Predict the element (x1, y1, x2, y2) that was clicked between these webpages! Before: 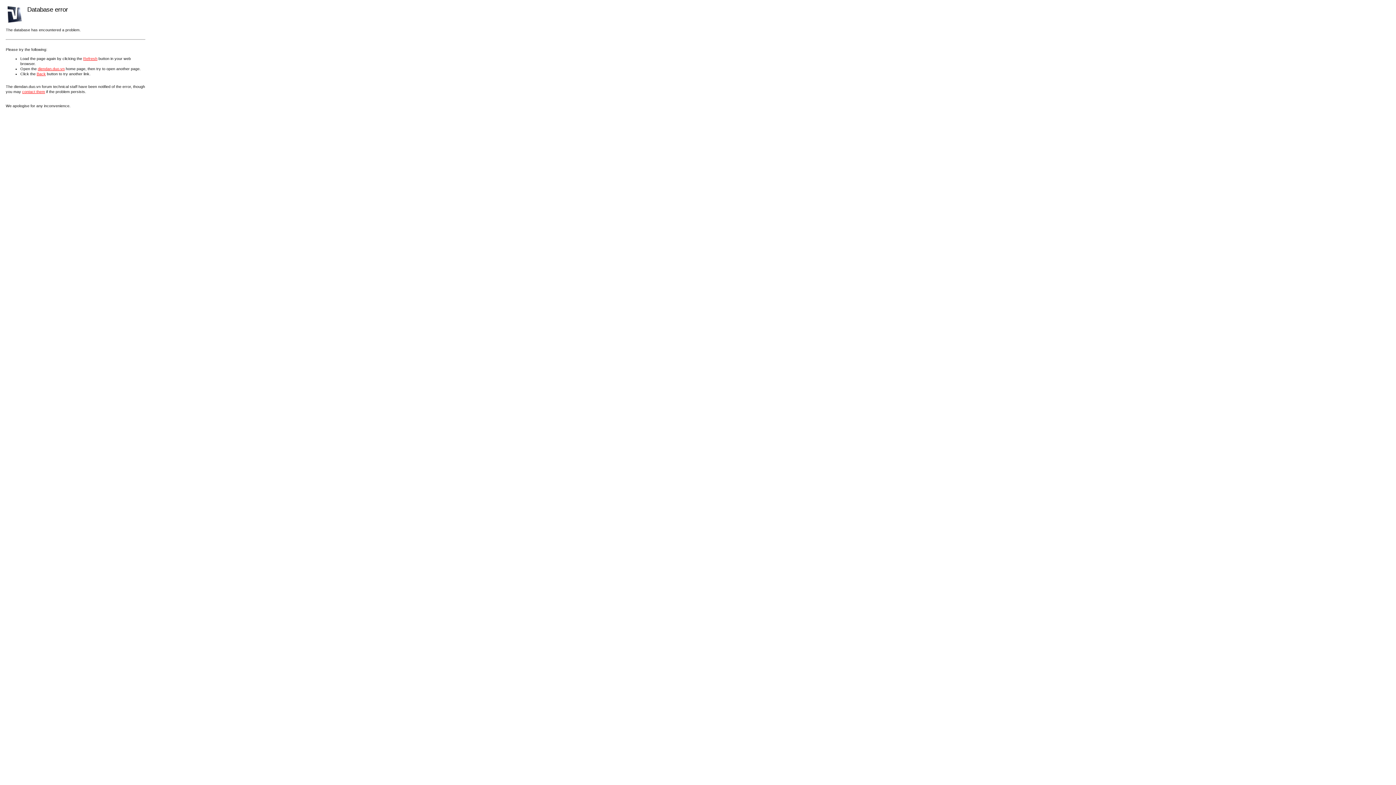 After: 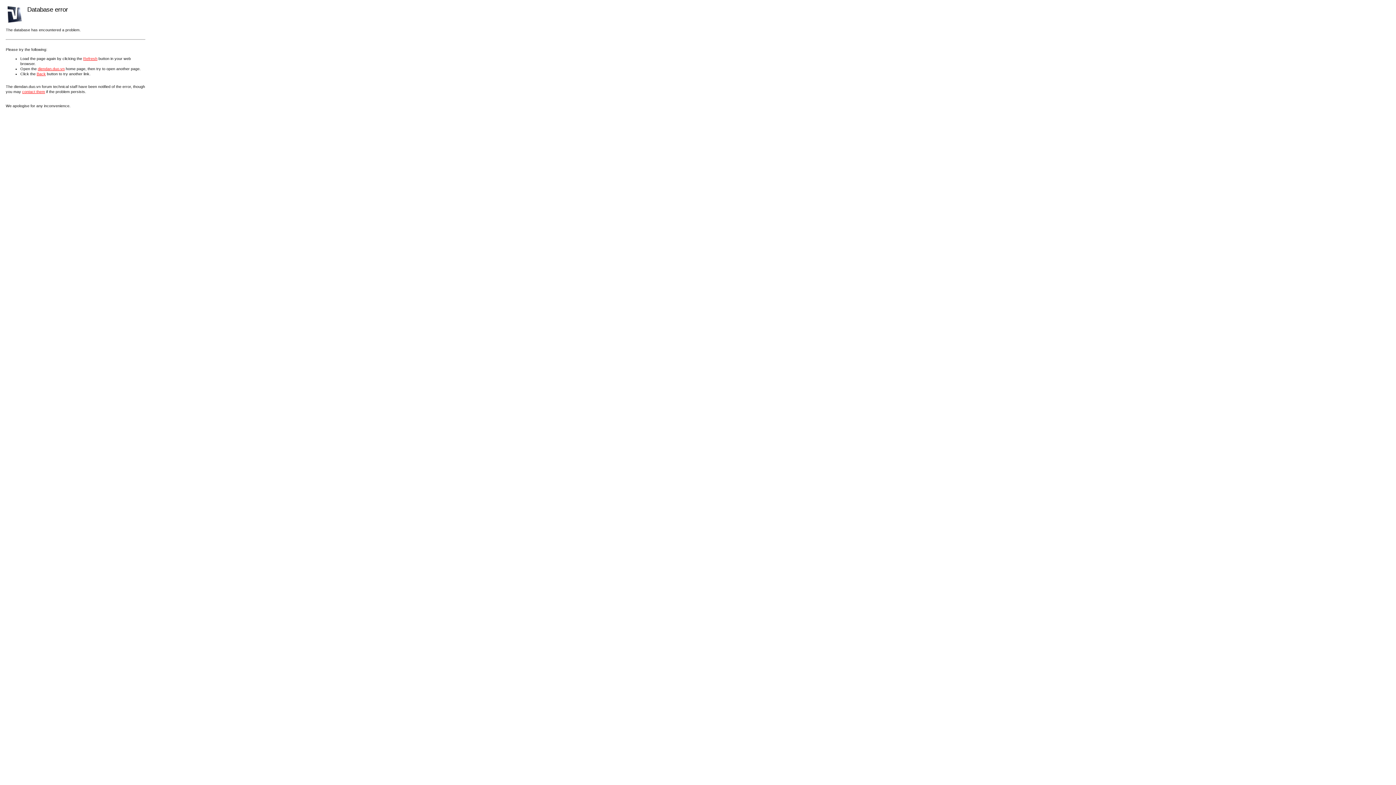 Action: label: contact them bbox: (22, 89, 45, 93)